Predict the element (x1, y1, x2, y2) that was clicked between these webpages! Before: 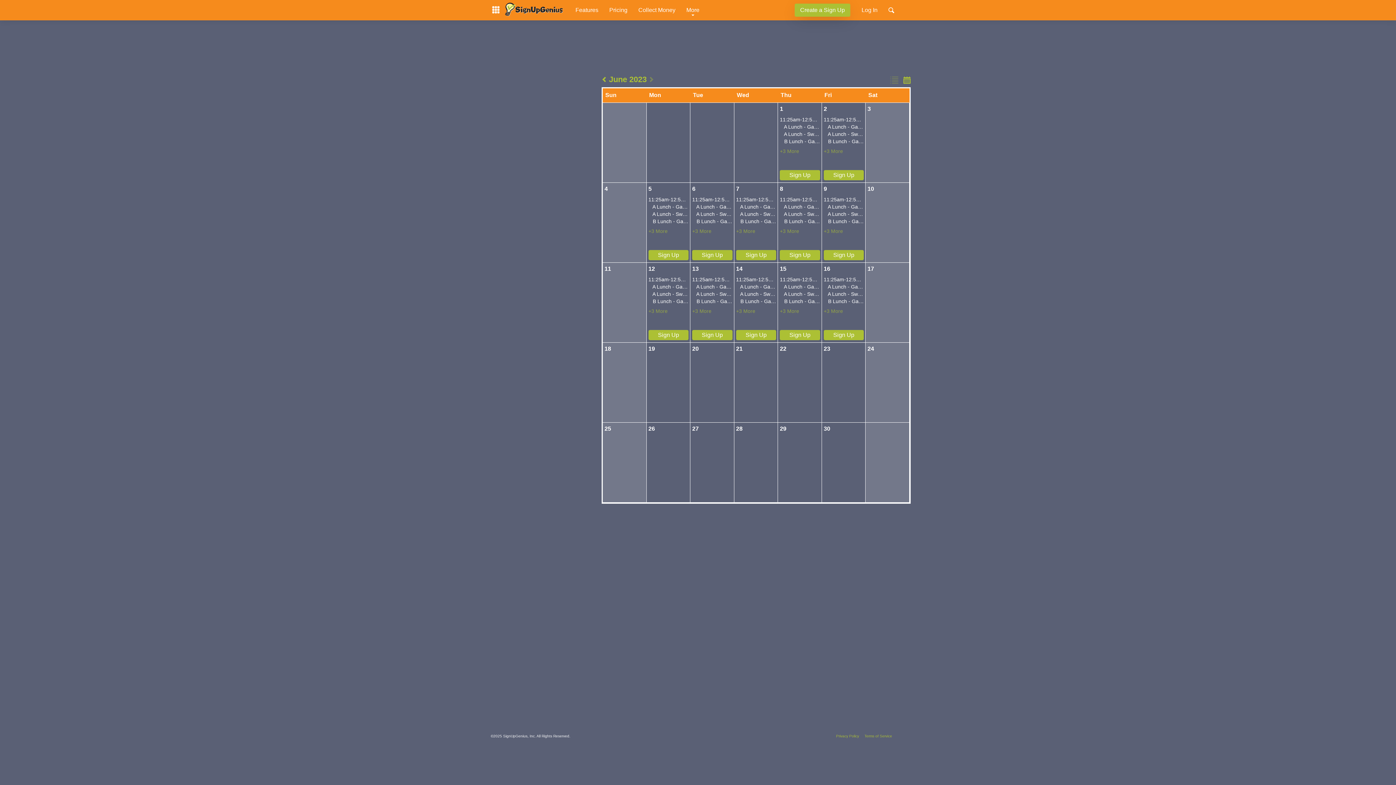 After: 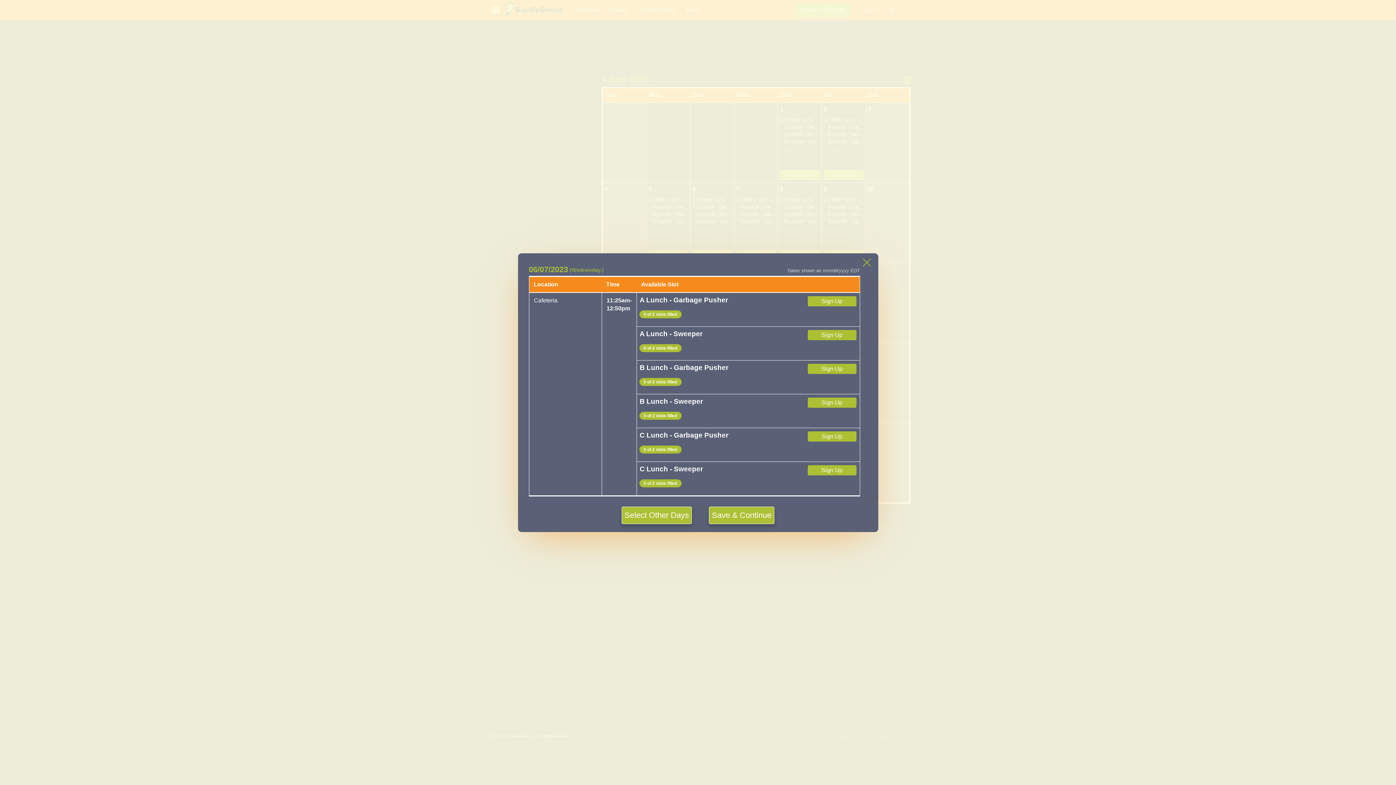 Action: bbox: (736, 250, 776, 260) label: Sign Up